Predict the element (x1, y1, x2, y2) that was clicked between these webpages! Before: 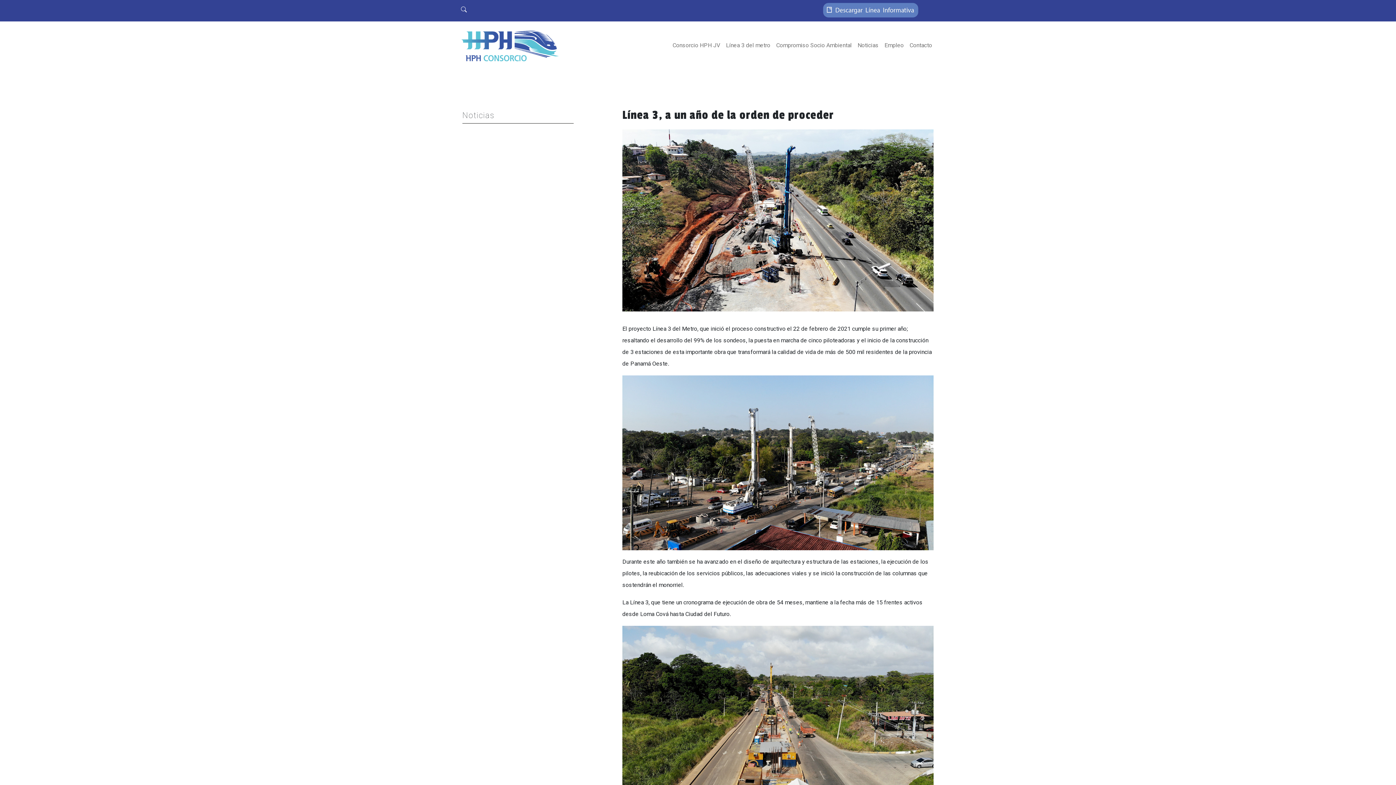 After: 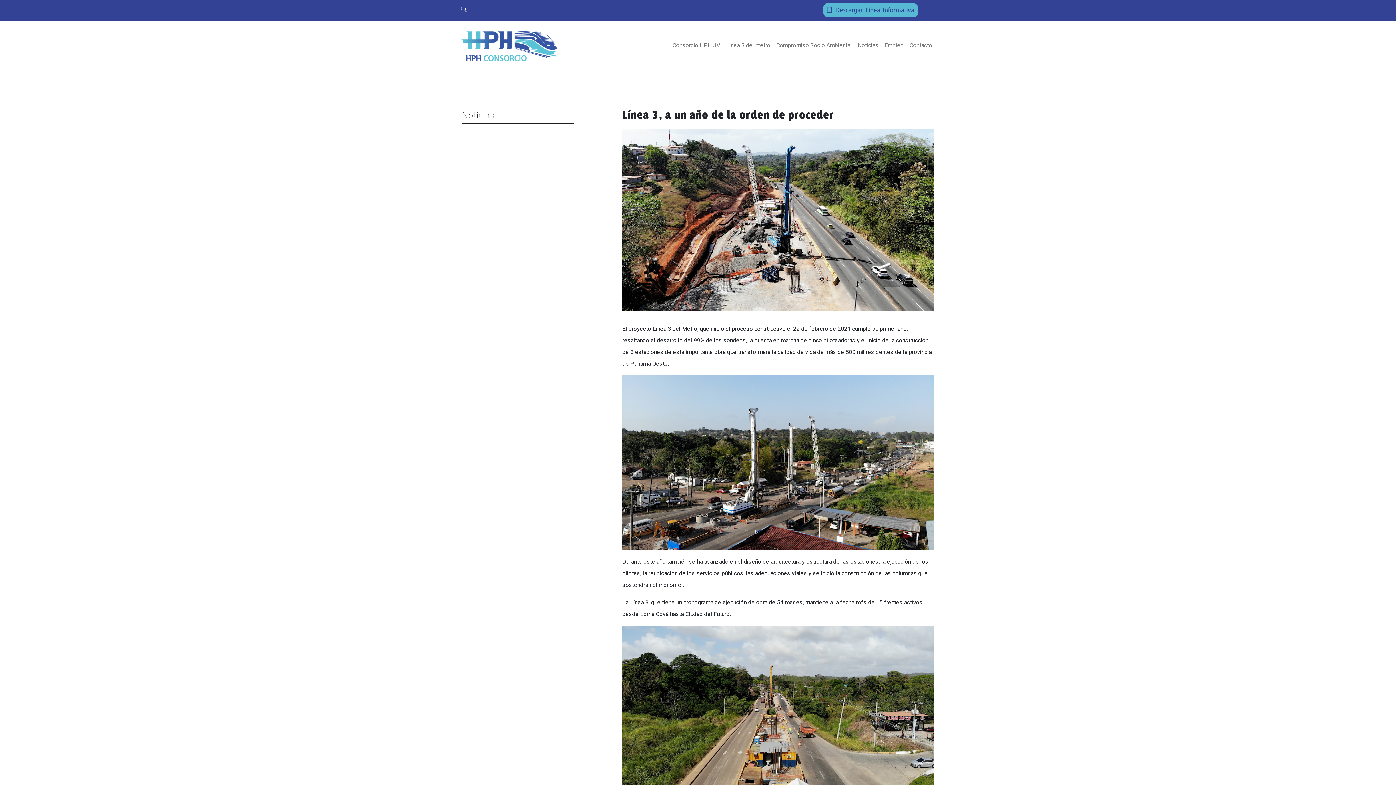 Action: bbox: (823, 6, 918, 13)